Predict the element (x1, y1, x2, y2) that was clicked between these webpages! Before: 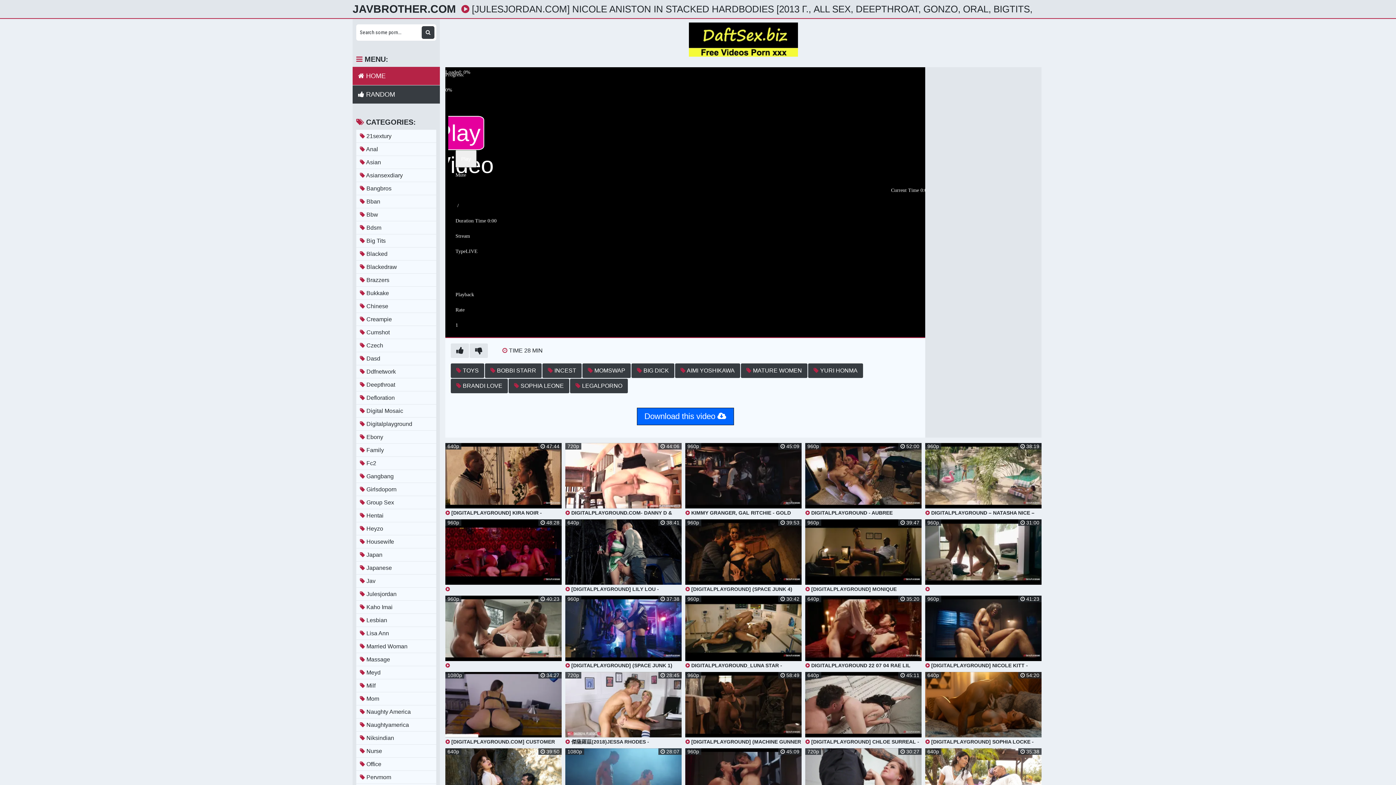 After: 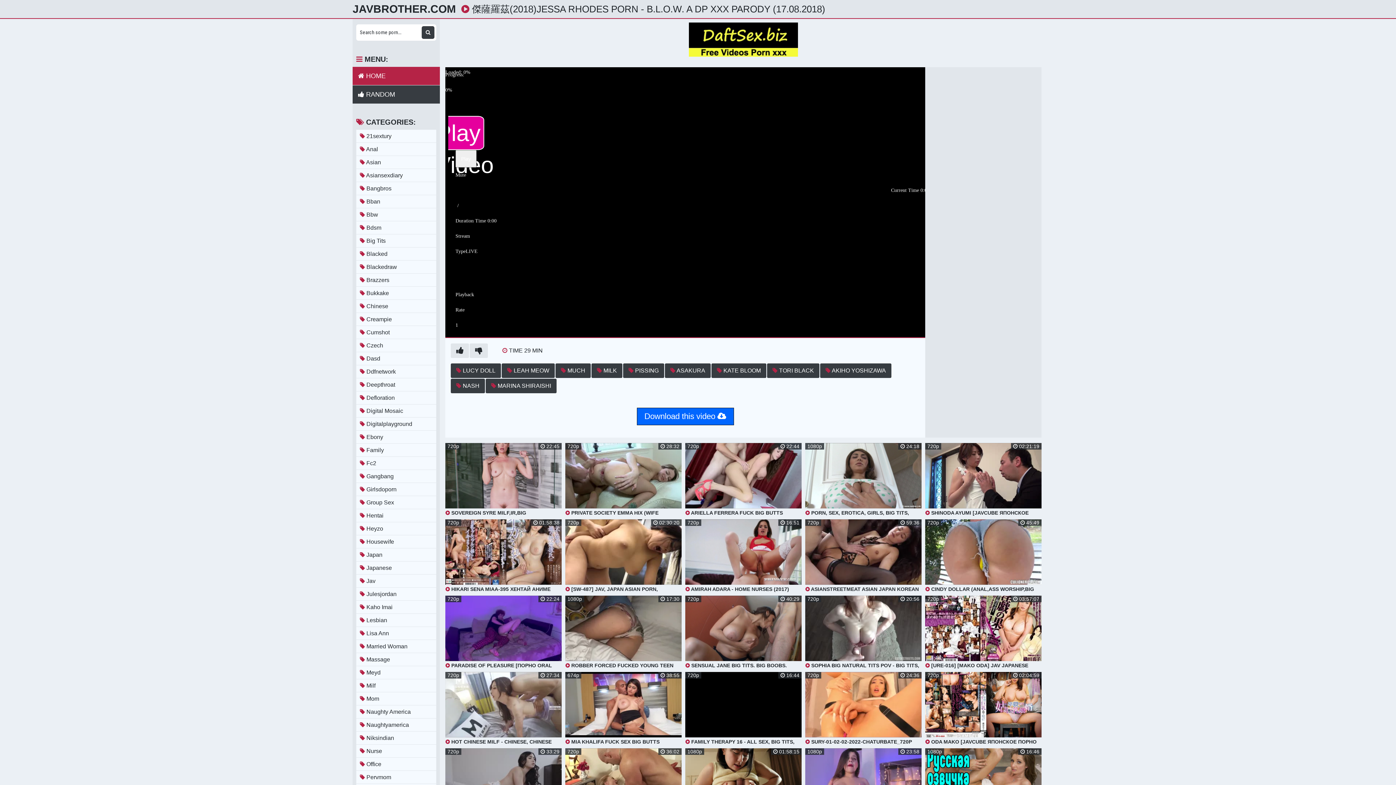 Action: bbox: (565, 672, 681, 745) label:  傑薩羅茲(2018)JESSA RHODES - [DIGITALPLAYGROUND.COM] - [2018] -B L O W EP2 [ANAL]